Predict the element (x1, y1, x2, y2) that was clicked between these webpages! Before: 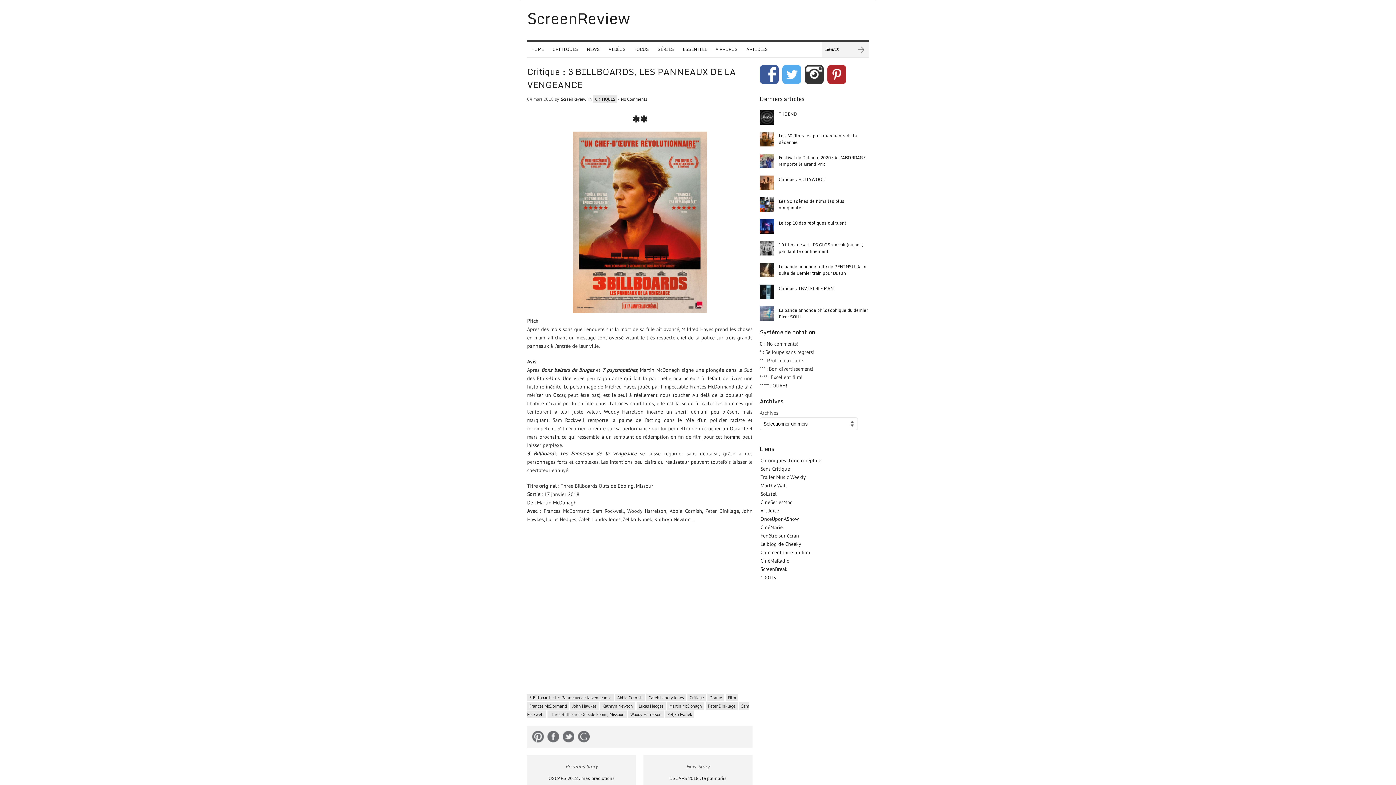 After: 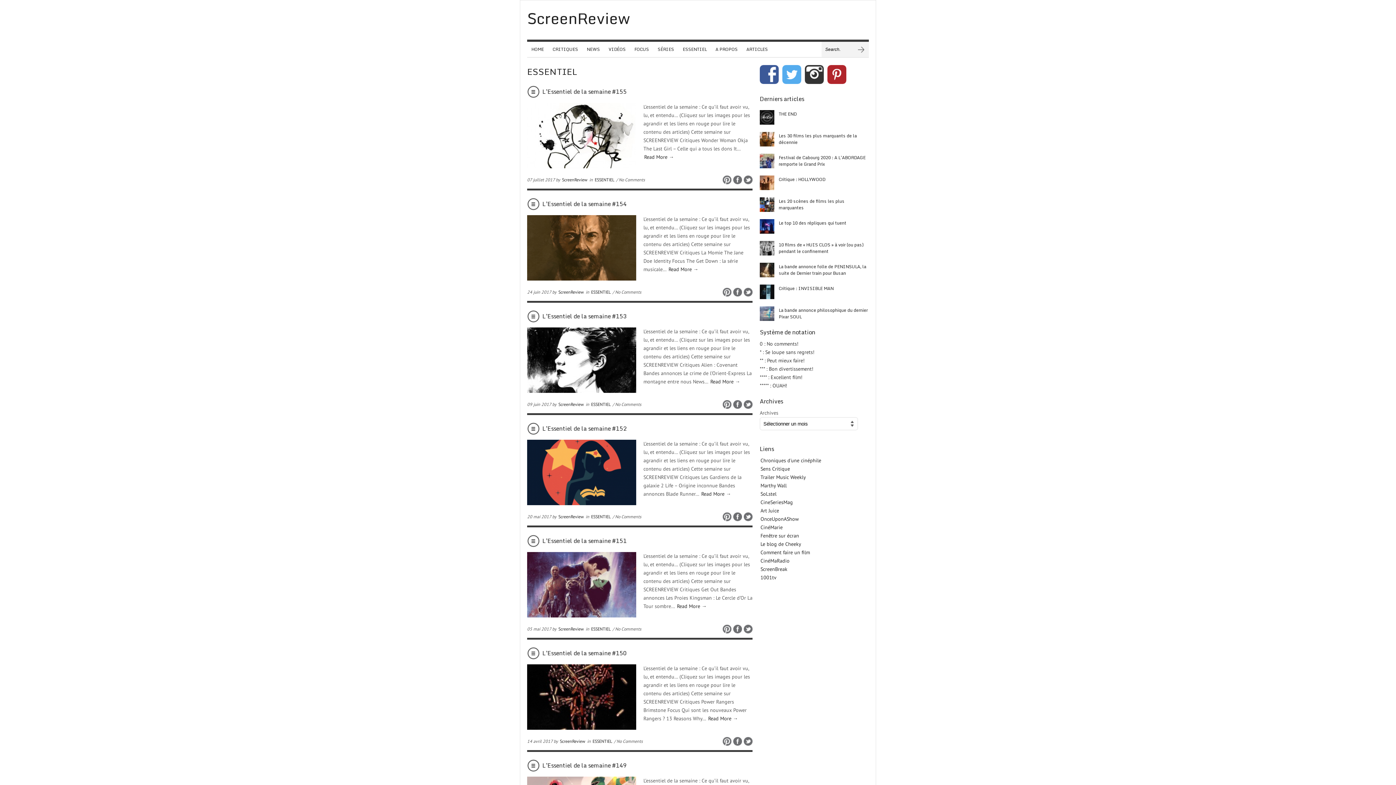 Action: bbox: (678, 41, 711, 57) label: ESSENTIEL